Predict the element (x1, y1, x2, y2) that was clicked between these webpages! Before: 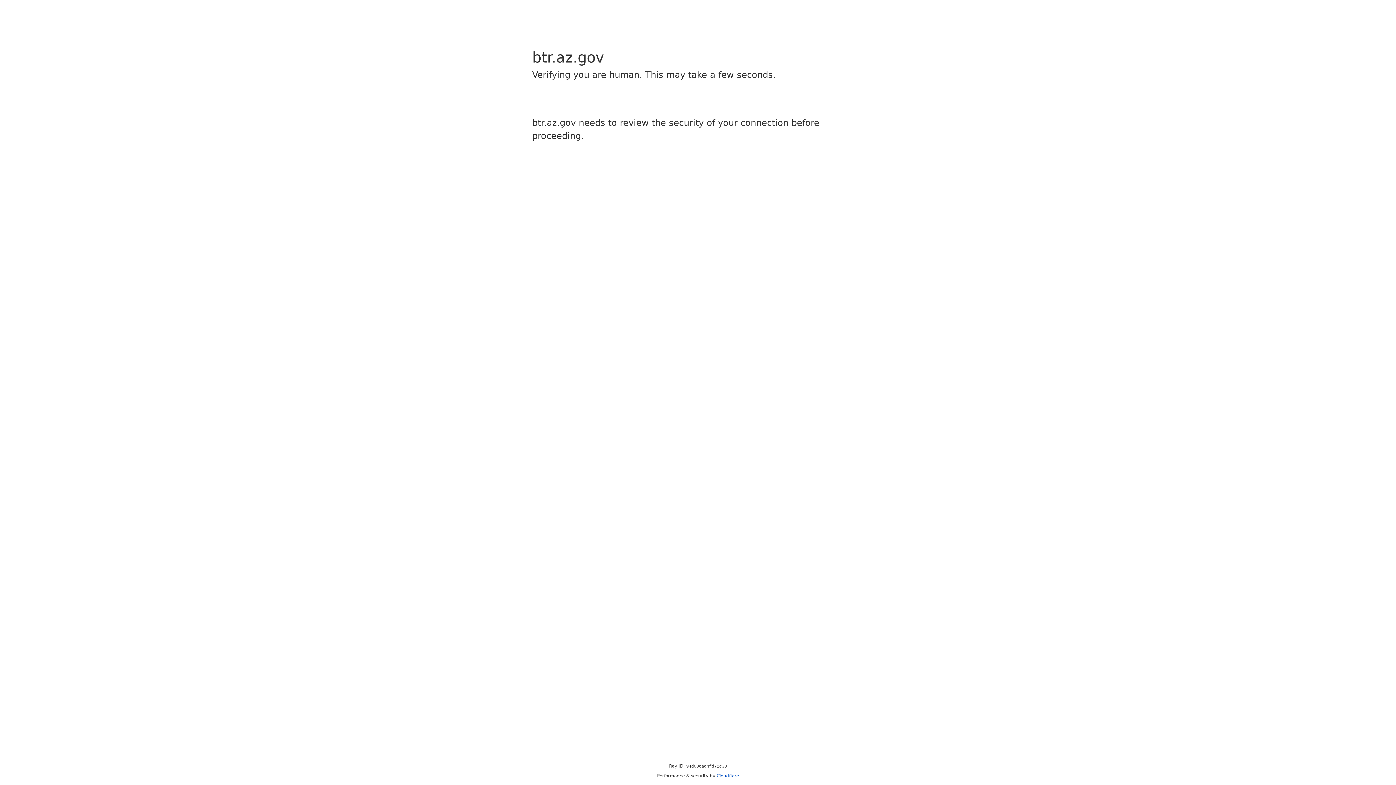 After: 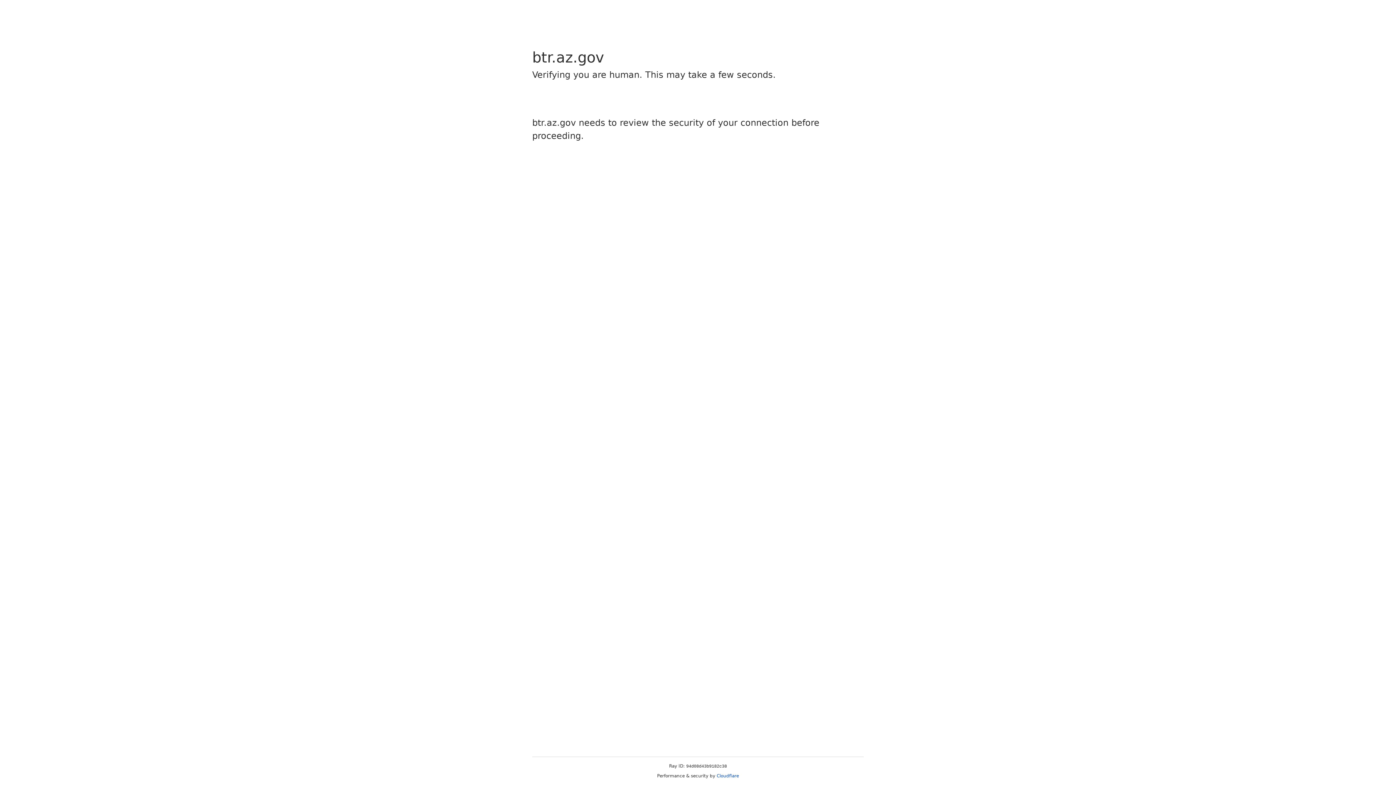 Action: label: Cloudflare bbox: (716, 773, 739, 778)